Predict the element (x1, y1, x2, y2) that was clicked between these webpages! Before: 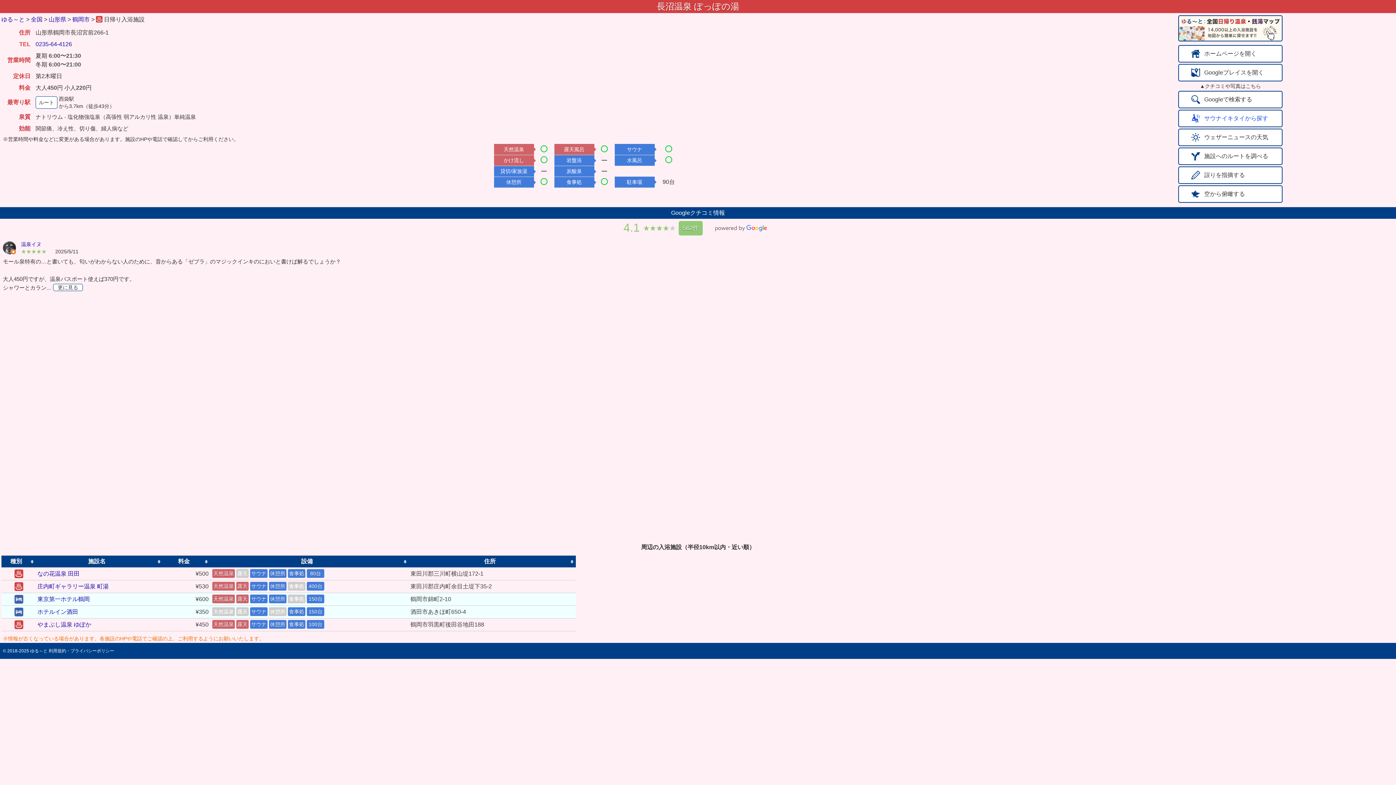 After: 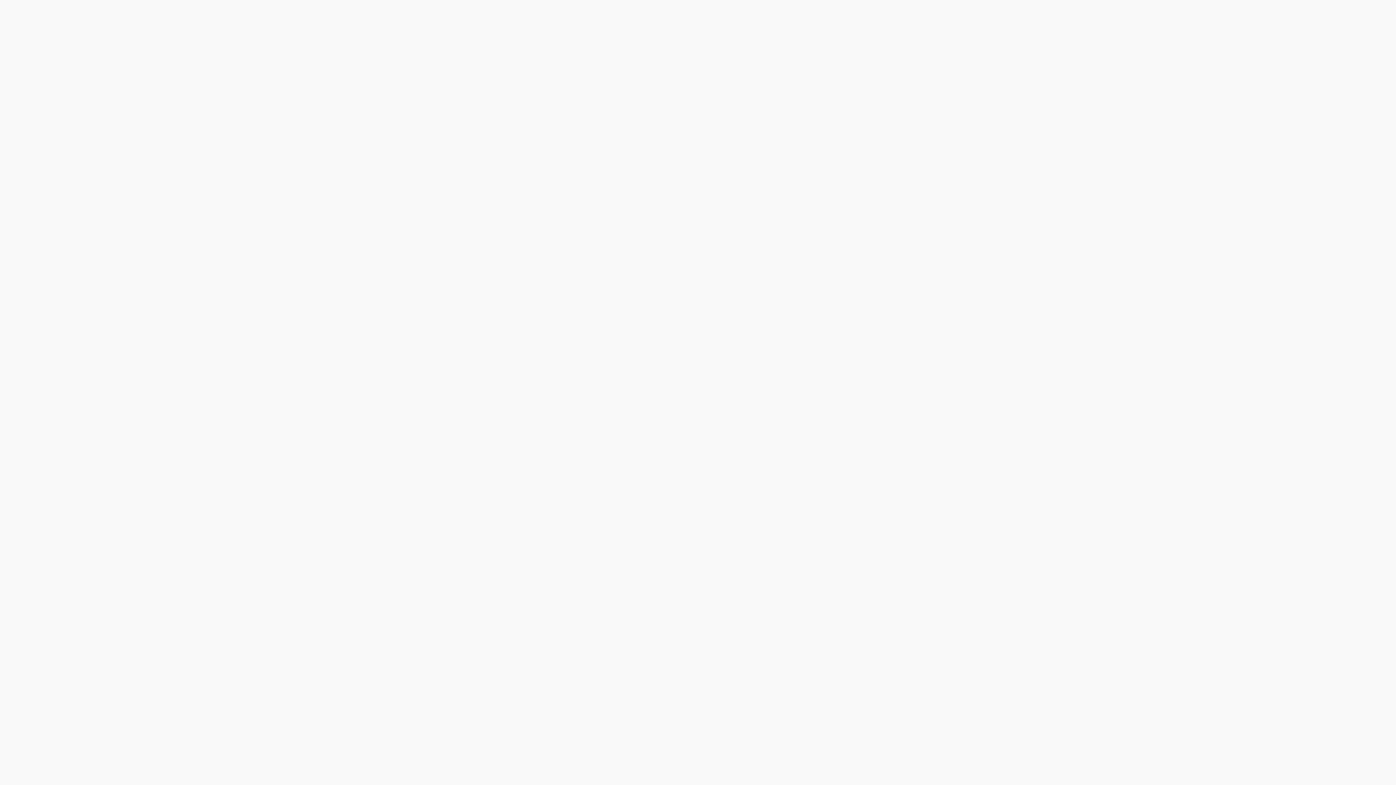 Action: bbox: (1, 16, 24, 22) label: ゆる～と